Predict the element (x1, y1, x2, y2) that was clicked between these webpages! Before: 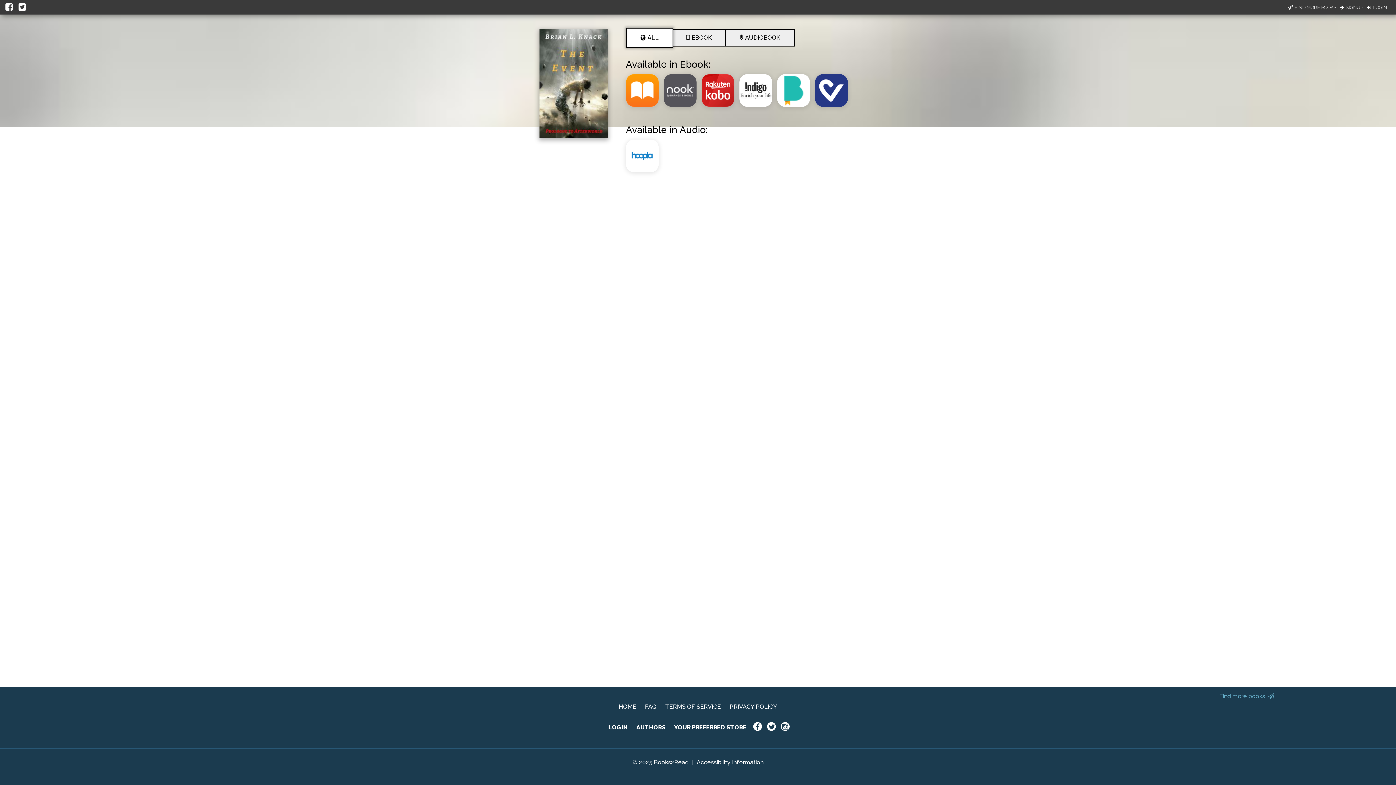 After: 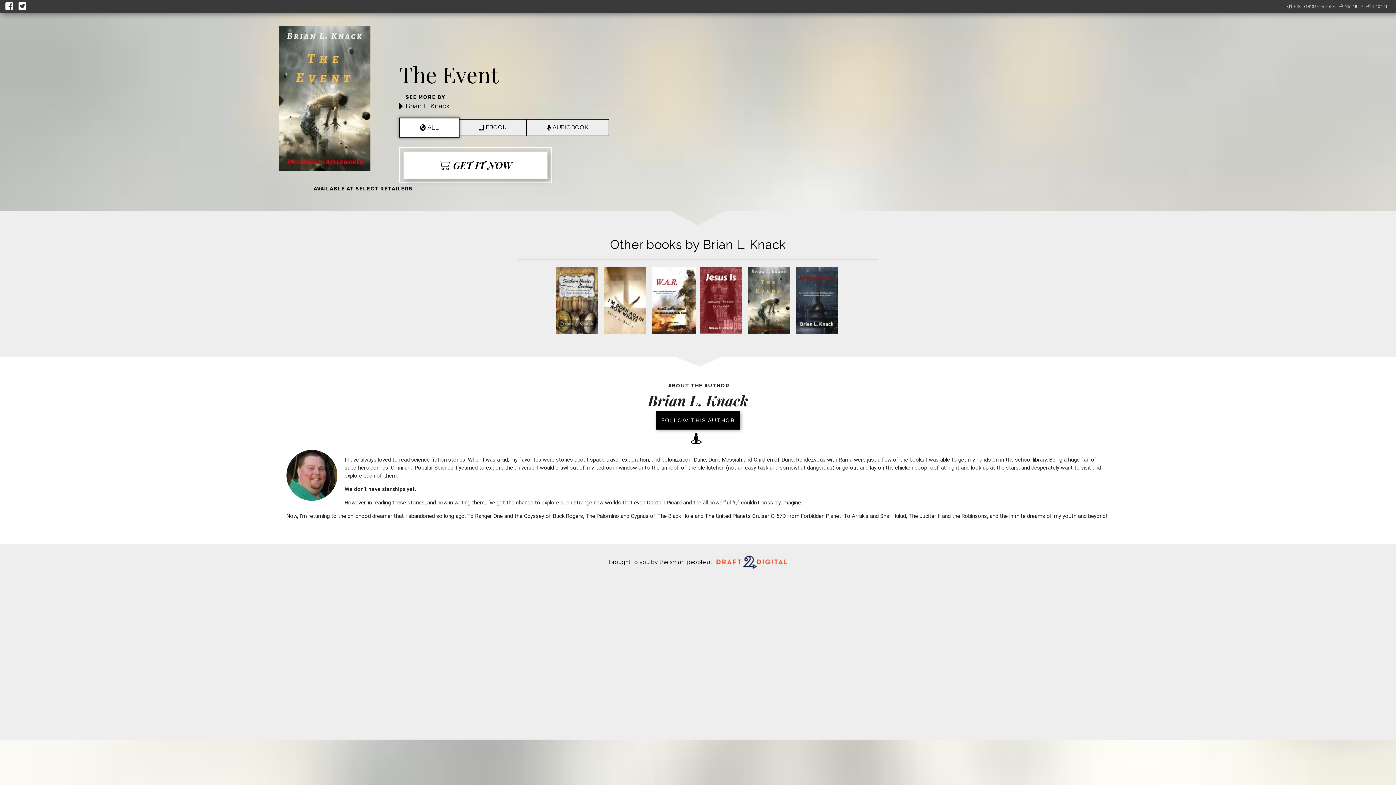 Action: bbox: (539, 132, 607, 139)